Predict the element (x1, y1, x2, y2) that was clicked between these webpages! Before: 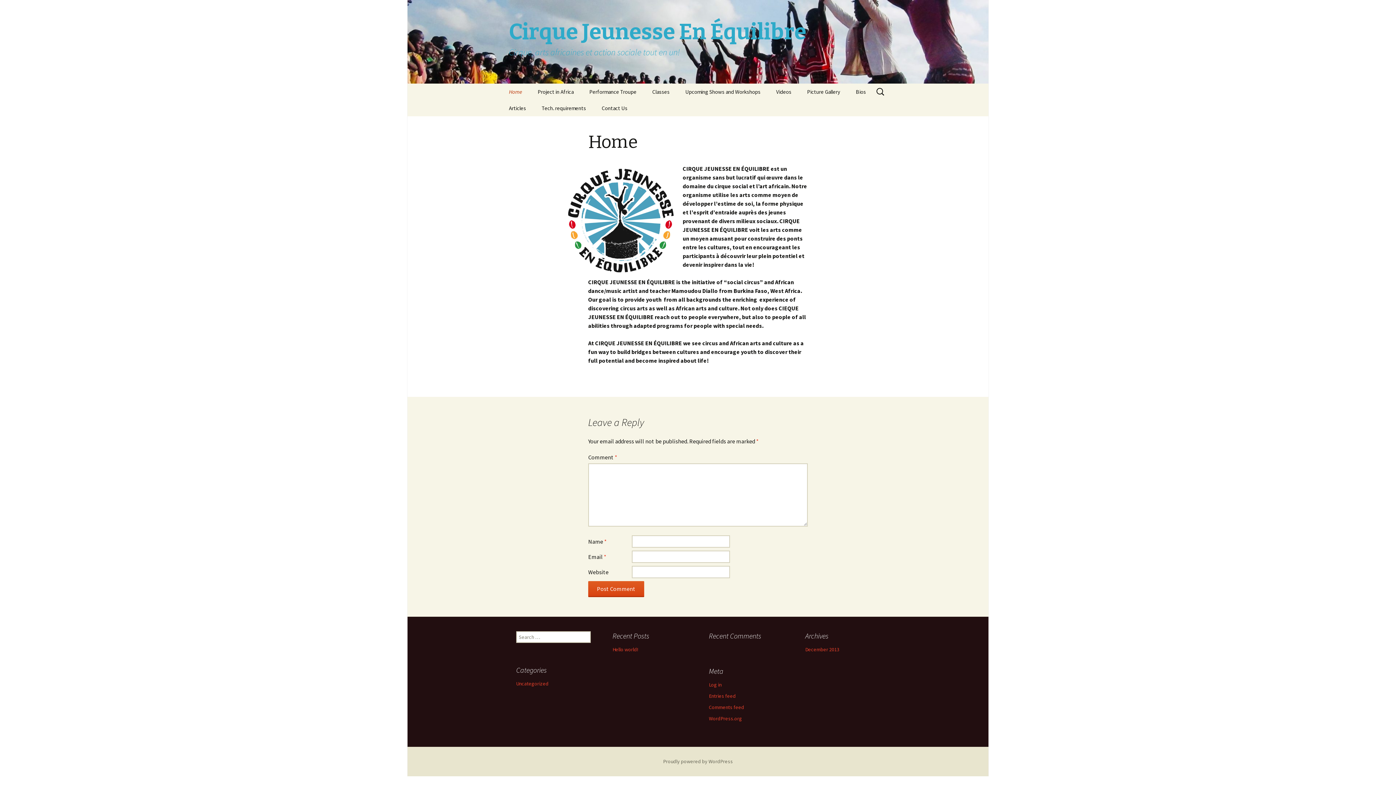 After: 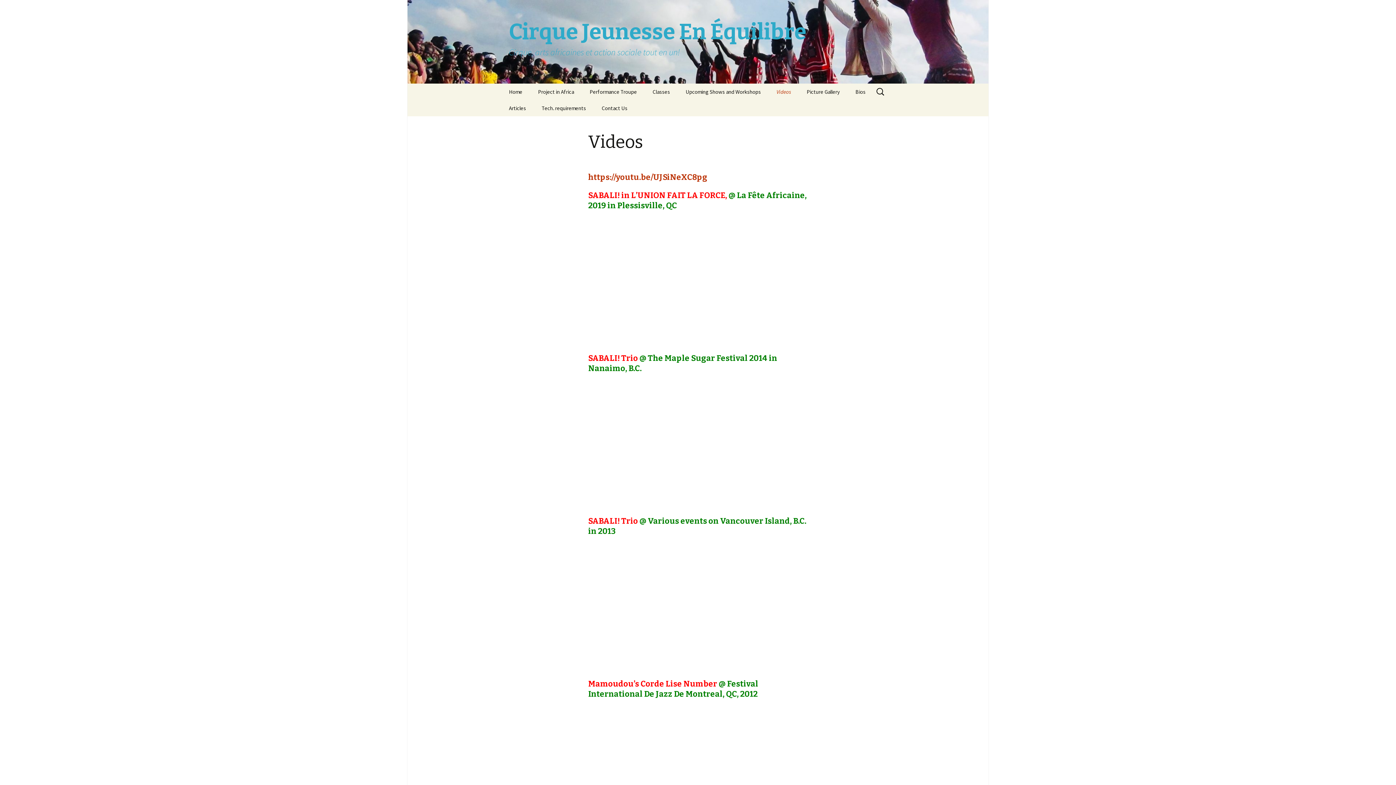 Action: label: Videos bbox: (769, 83, 798, 100)